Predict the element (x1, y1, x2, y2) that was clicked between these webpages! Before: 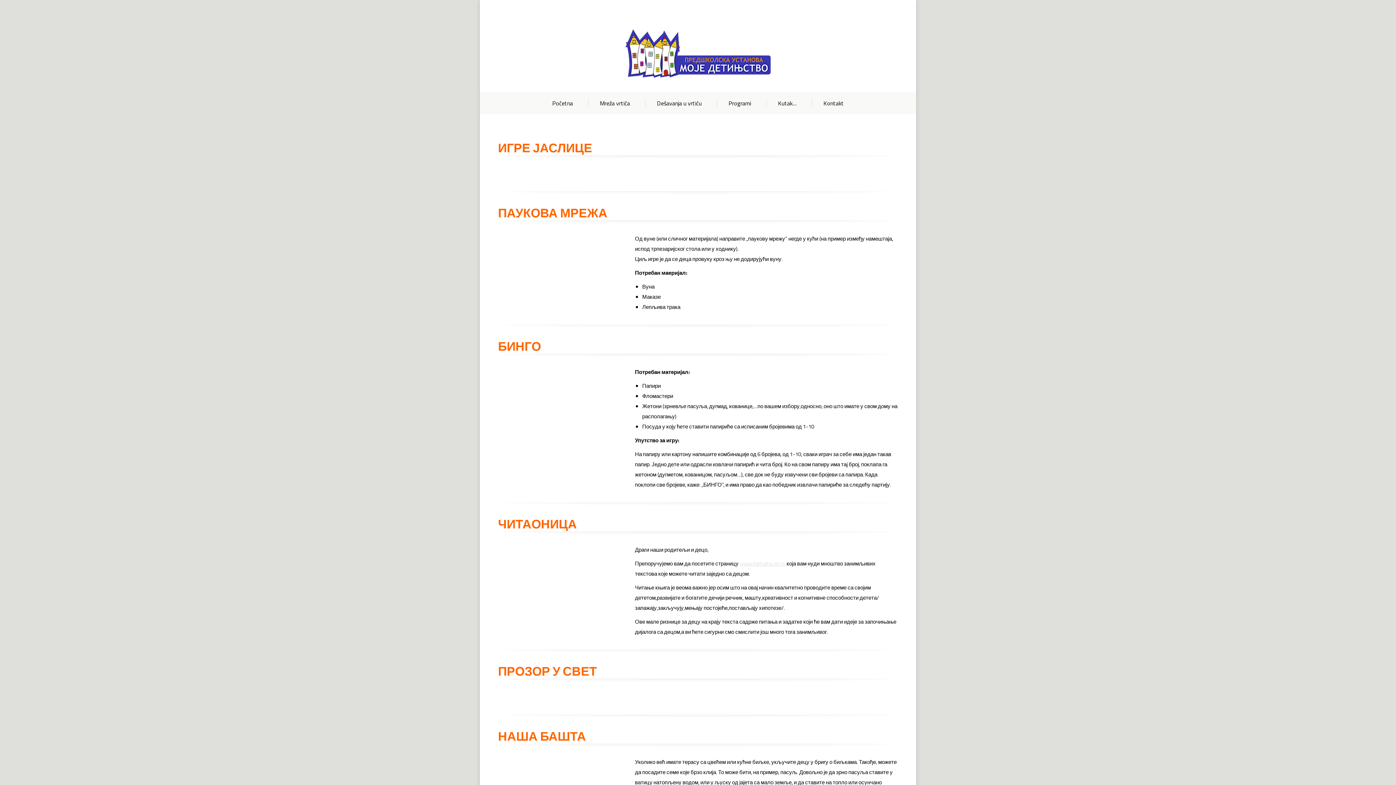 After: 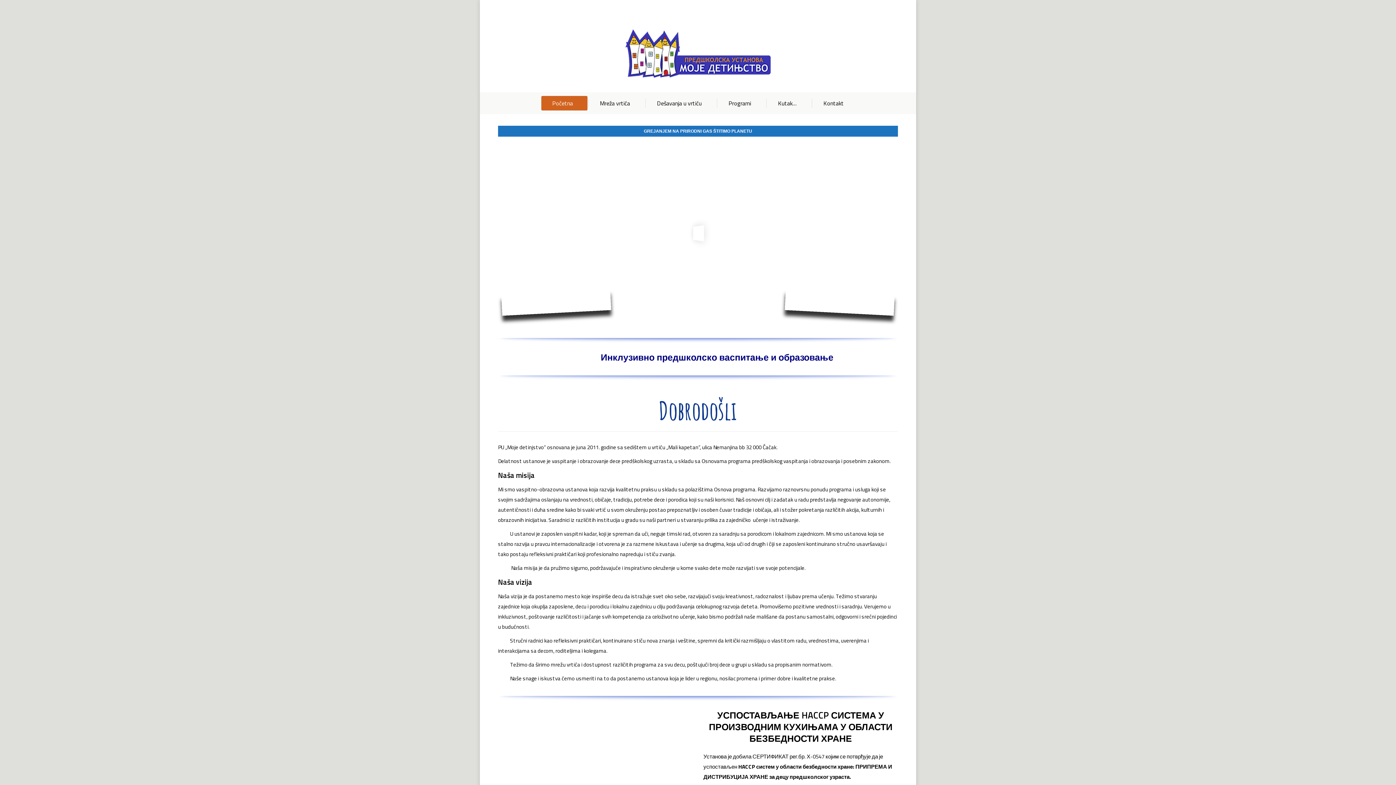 Action: bbox: (625, 0, 770, 77)